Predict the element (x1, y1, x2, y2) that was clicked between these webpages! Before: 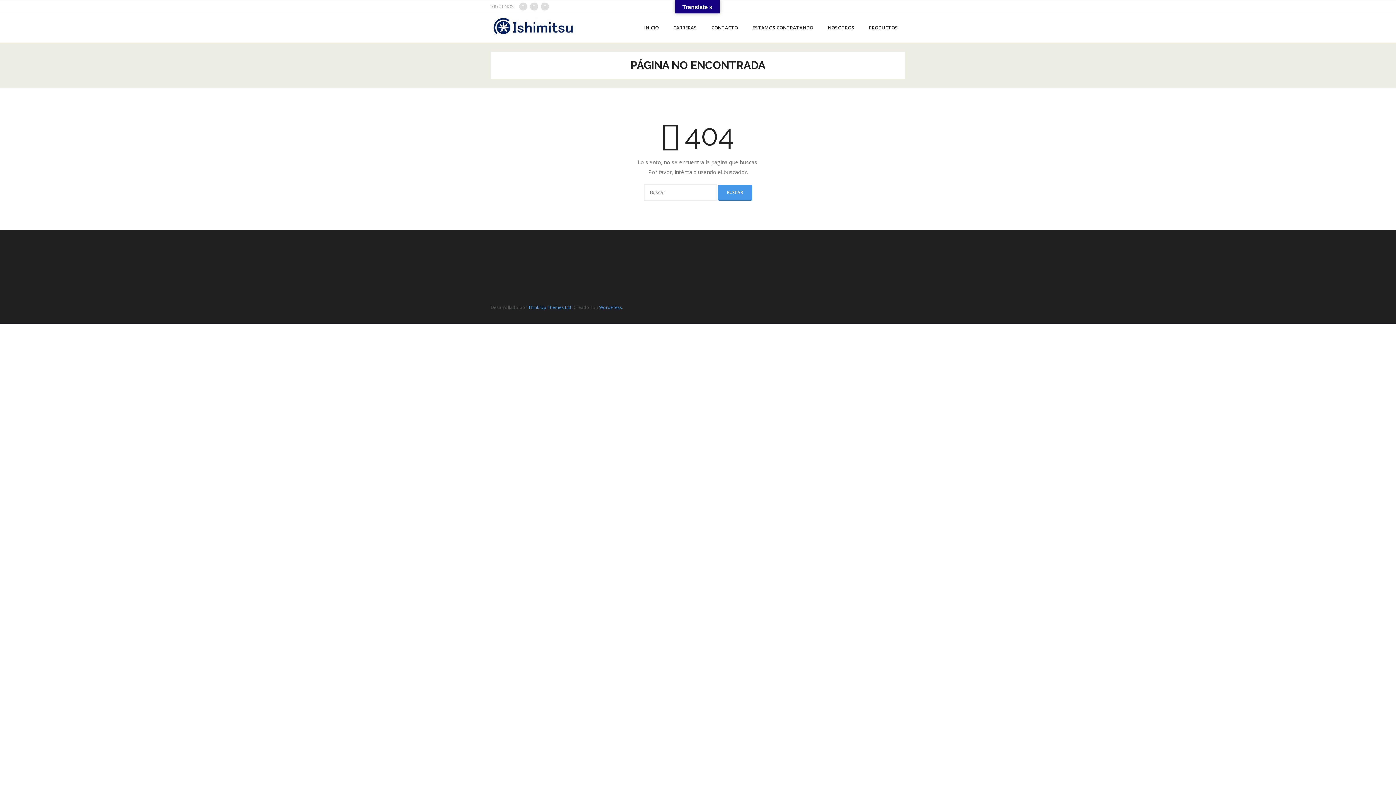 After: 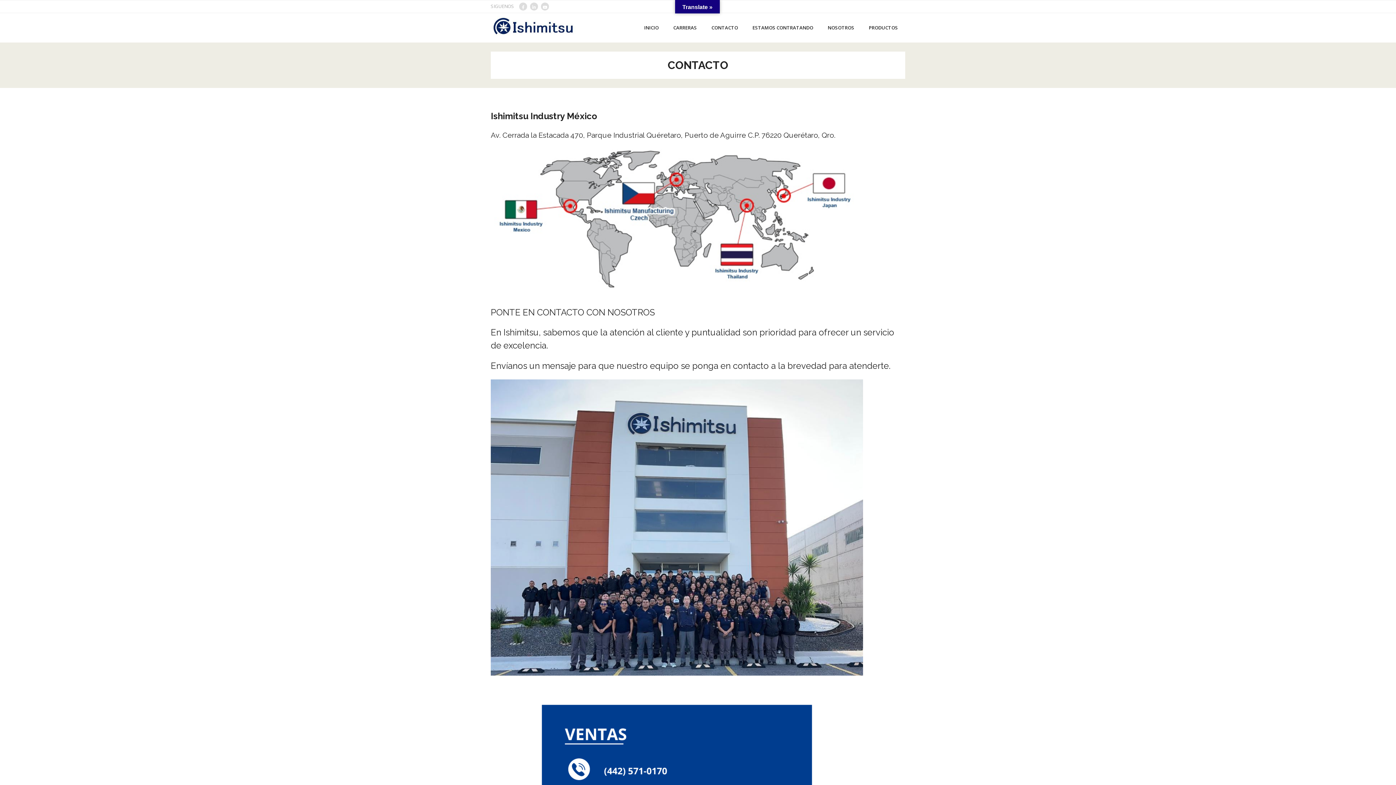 Action: bbox: (704, 13, 745, 42) label: CONTACTO